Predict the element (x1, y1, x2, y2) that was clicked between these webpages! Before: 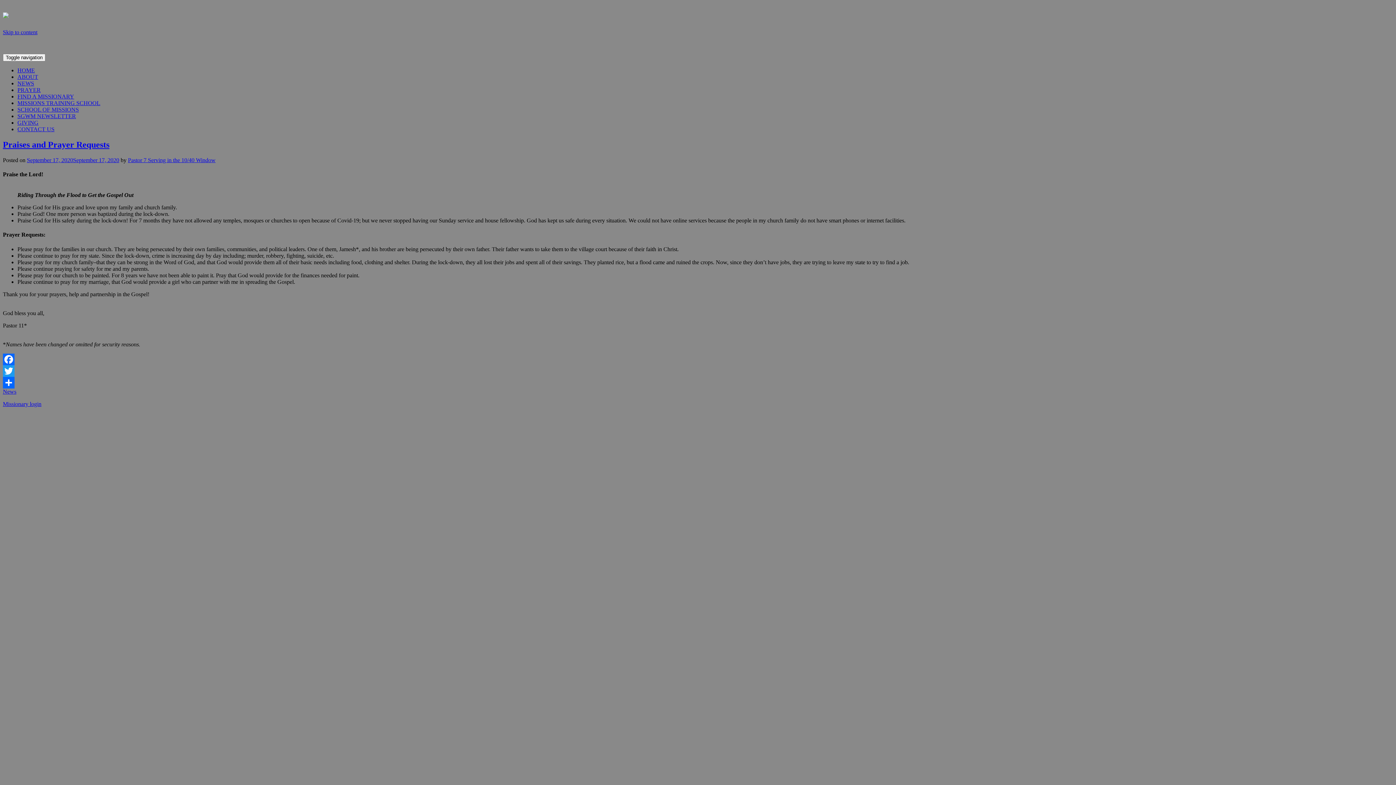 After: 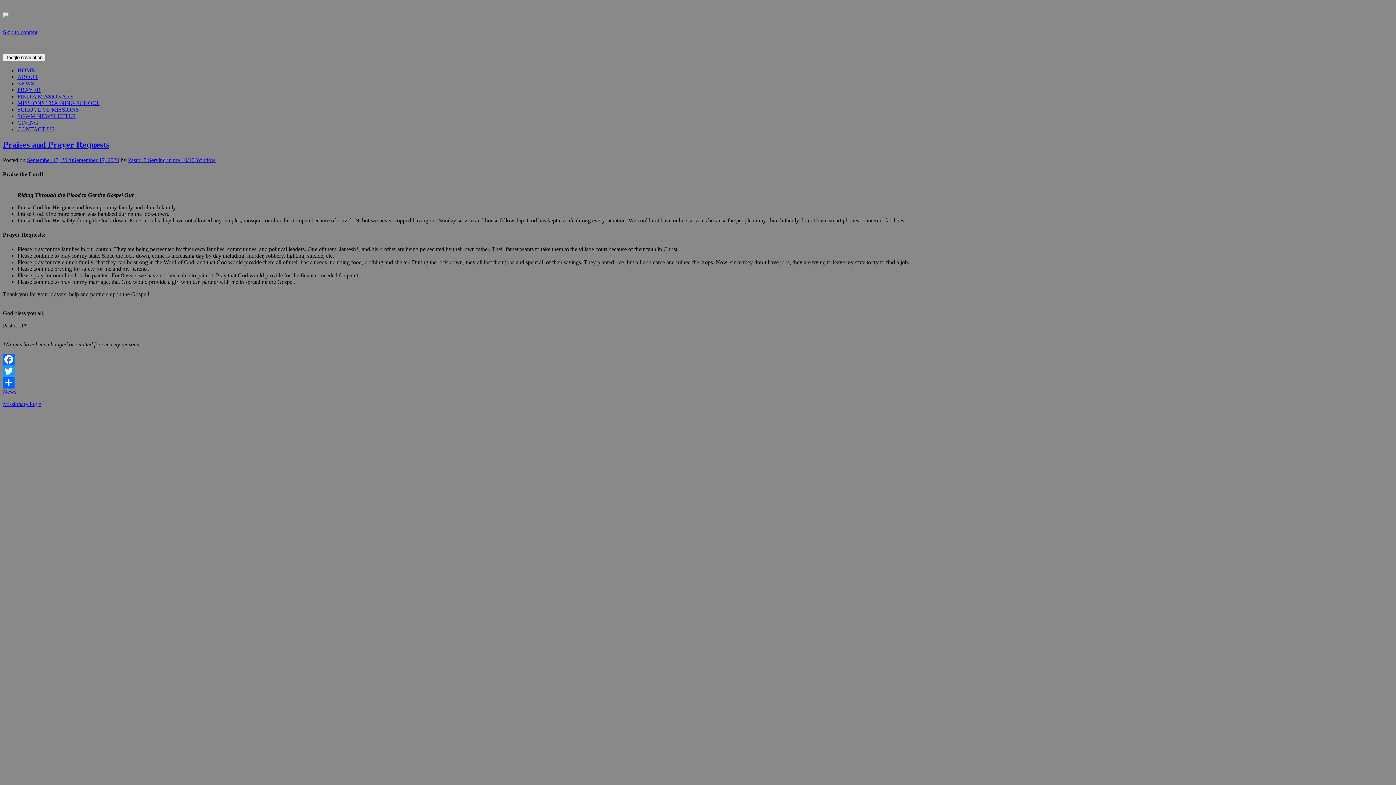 Action: label: Skip to content bbox: (2, 29, 37, 35)